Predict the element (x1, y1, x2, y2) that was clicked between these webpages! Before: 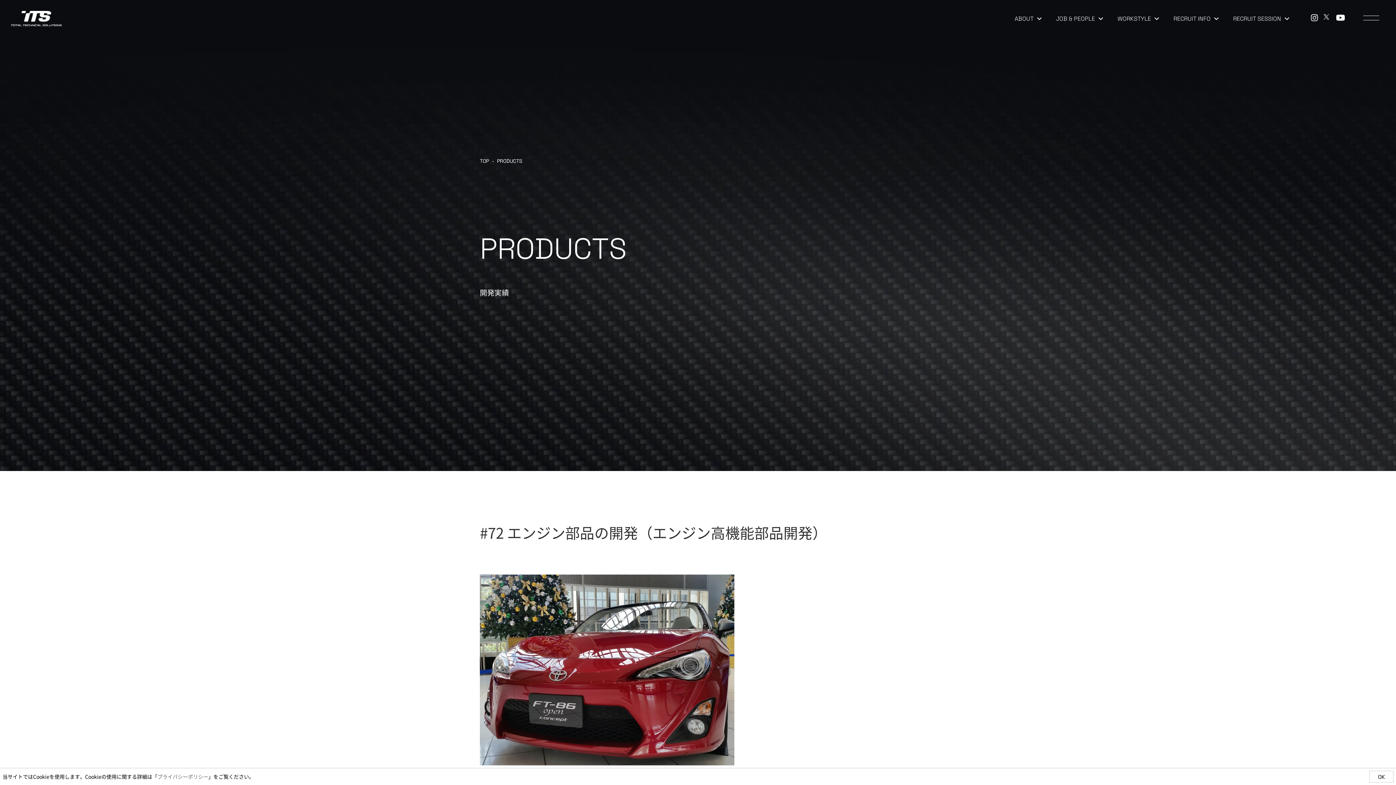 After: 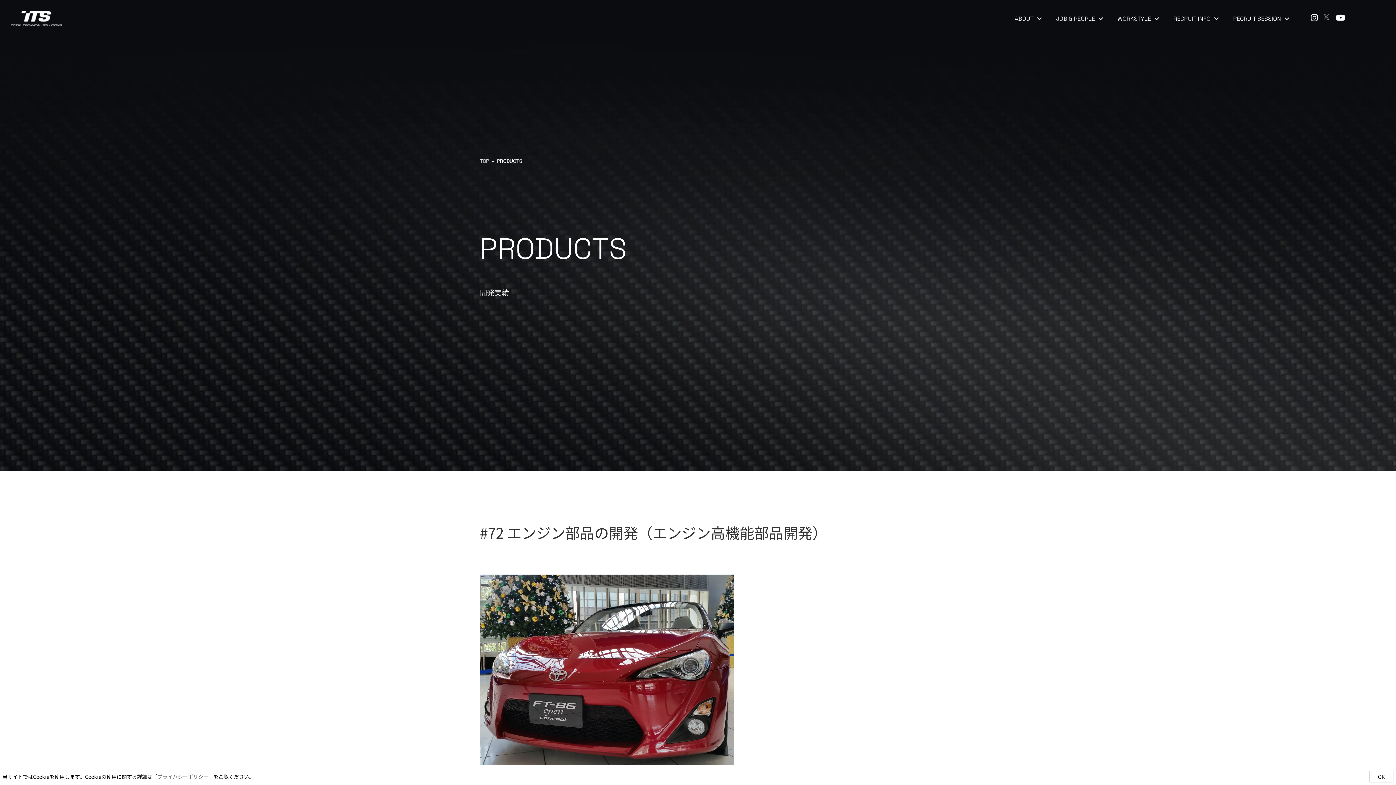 Action: bbox: (1324, 13, 1330, 23)